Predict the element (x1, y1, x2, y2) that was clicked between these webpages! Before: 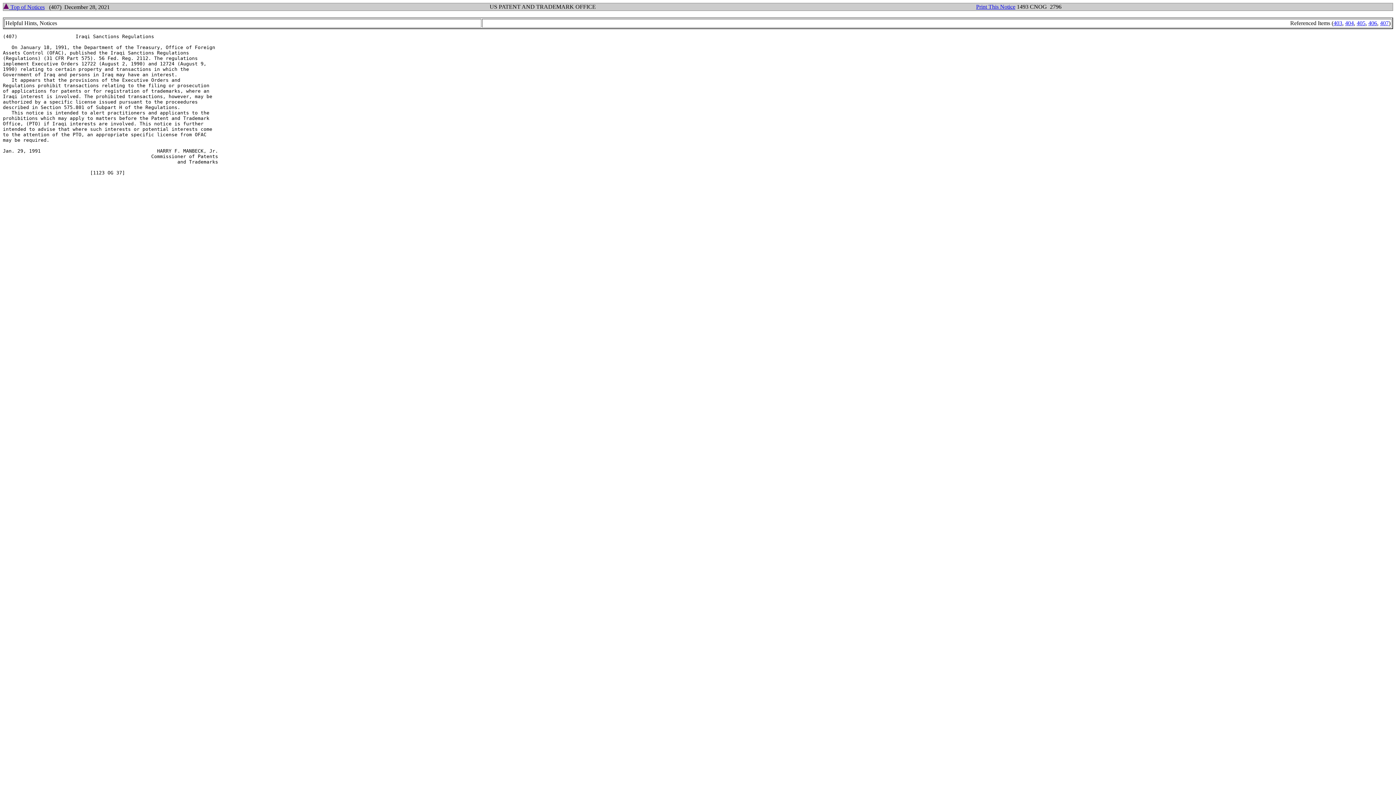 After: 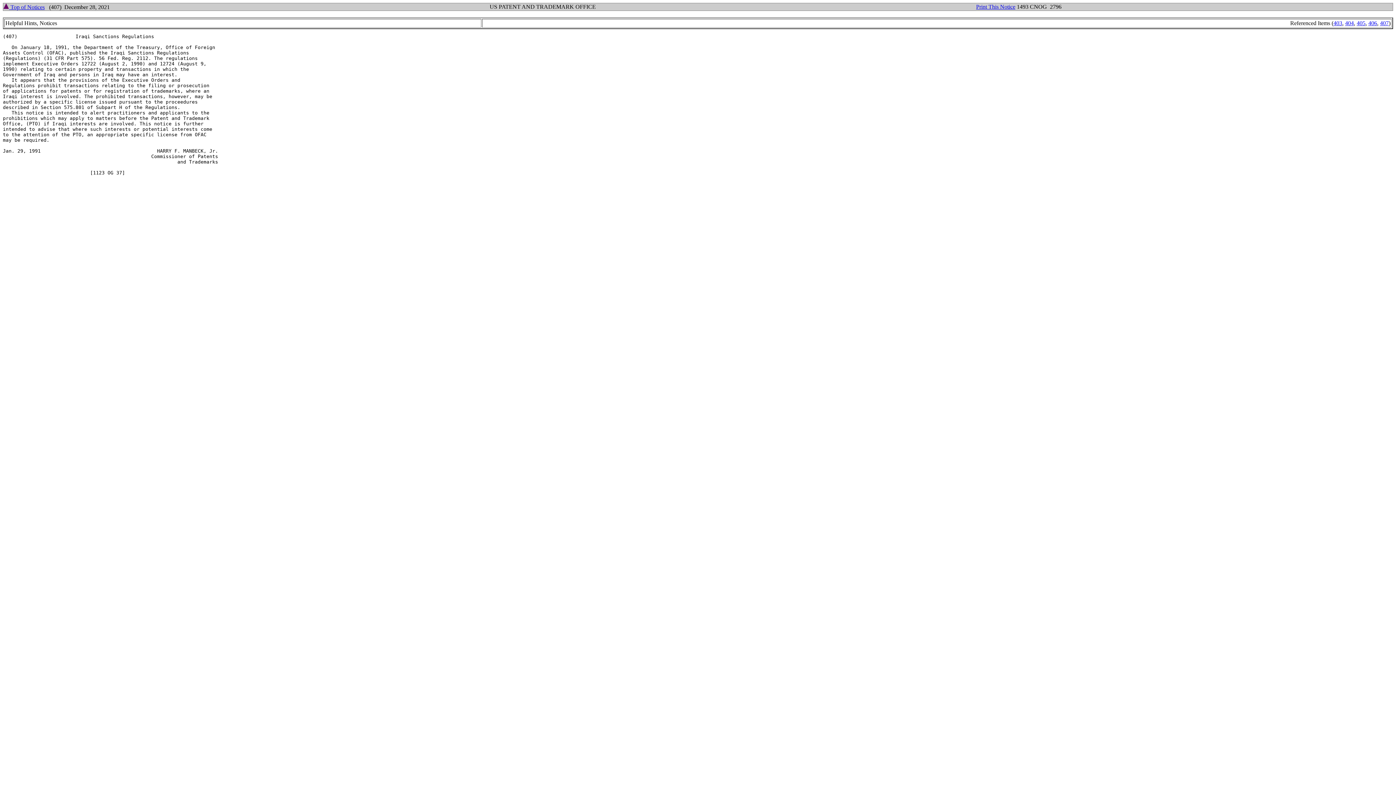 Action: label: Print This Notice bbox: (976, 3, 1015, 9)